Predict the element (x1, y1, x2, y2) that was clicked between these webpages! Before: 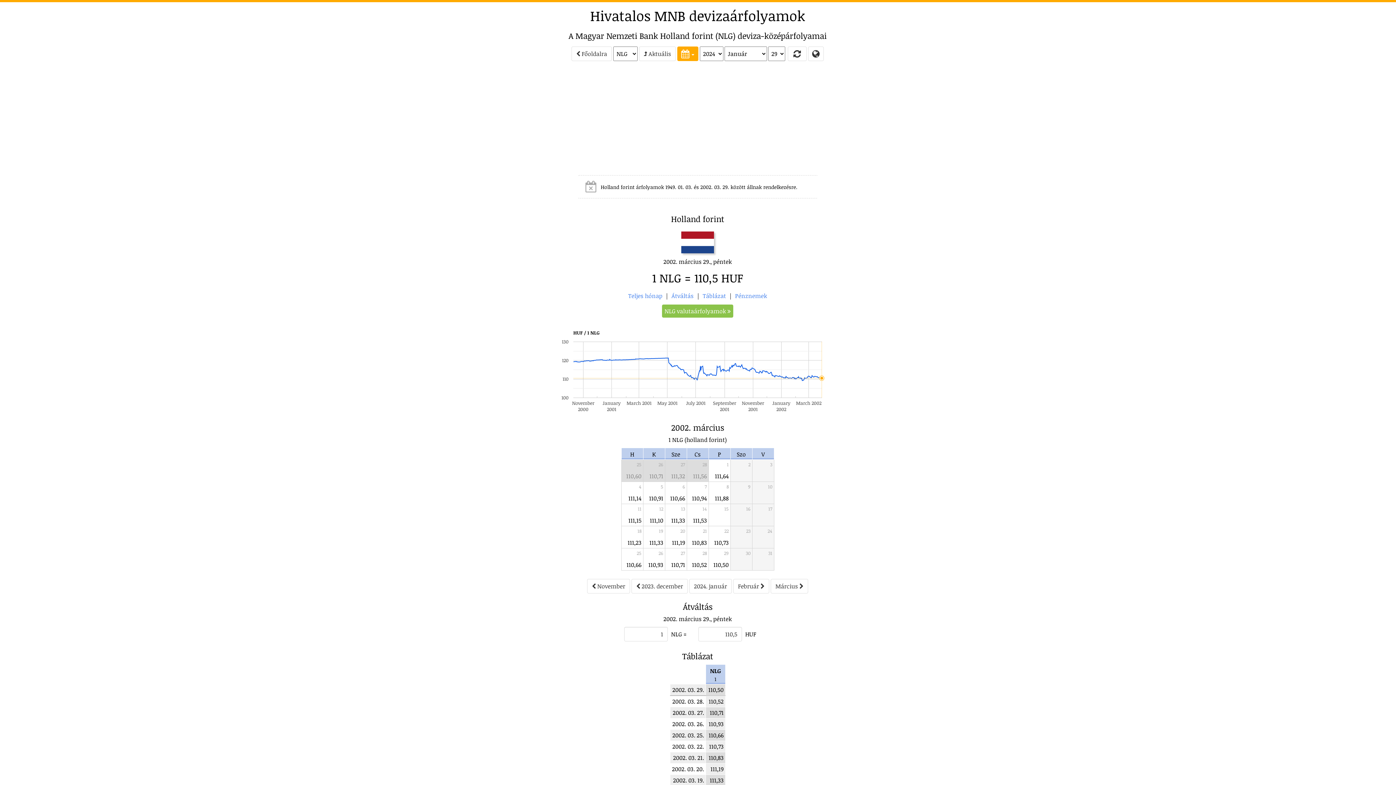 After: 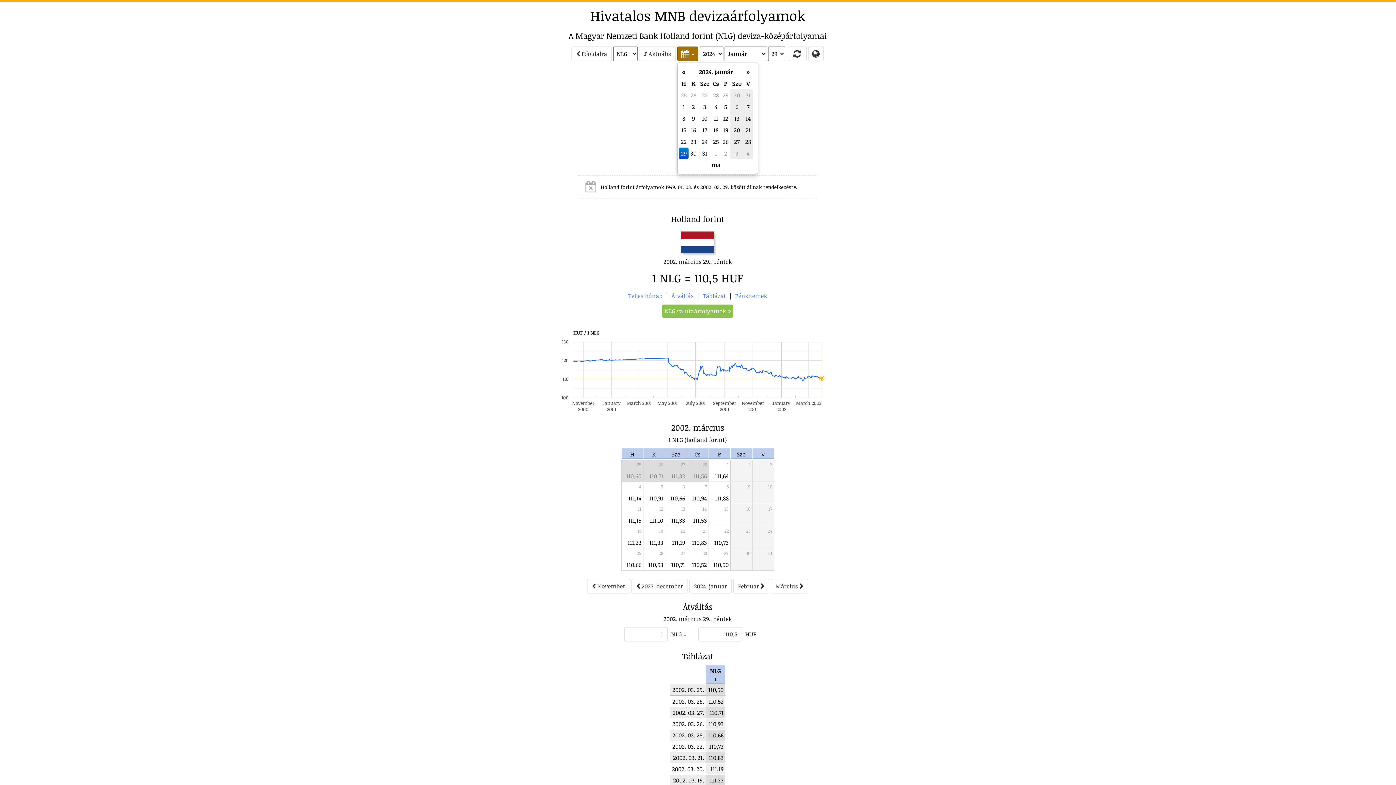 Action: bbox: (677, 46, 698, 61) label:  